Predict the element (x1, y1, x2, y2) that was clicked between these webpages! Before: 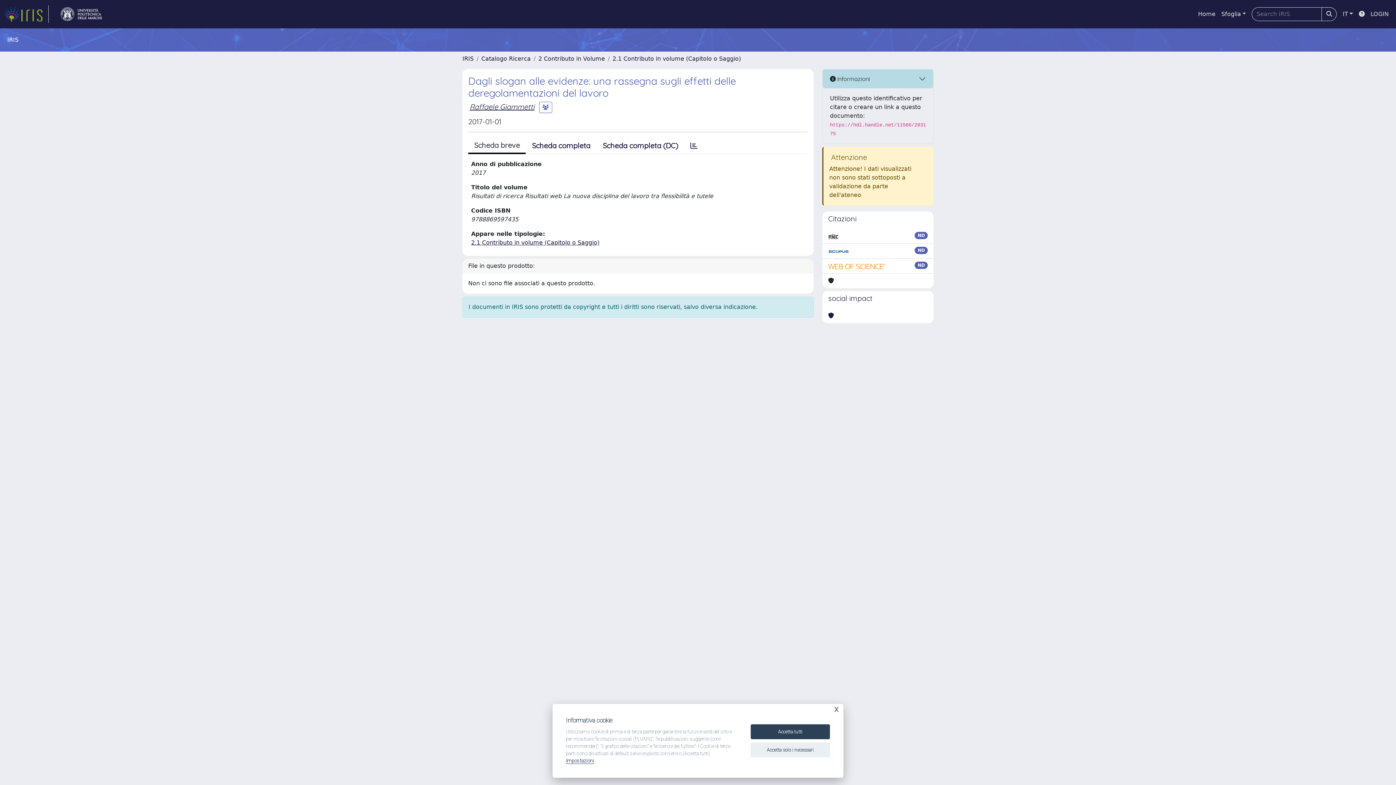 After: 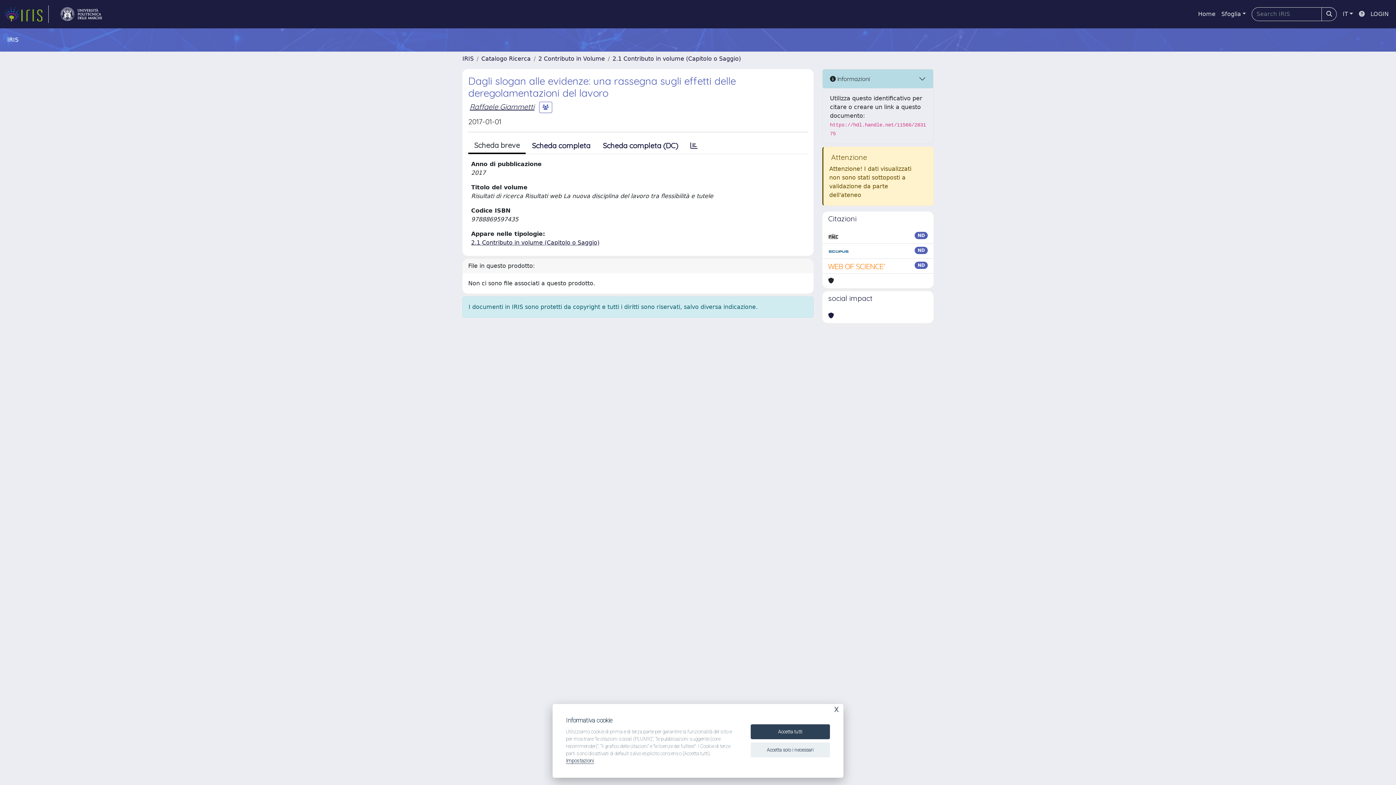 Action: bbox: (1356, 6, 1368, 21)